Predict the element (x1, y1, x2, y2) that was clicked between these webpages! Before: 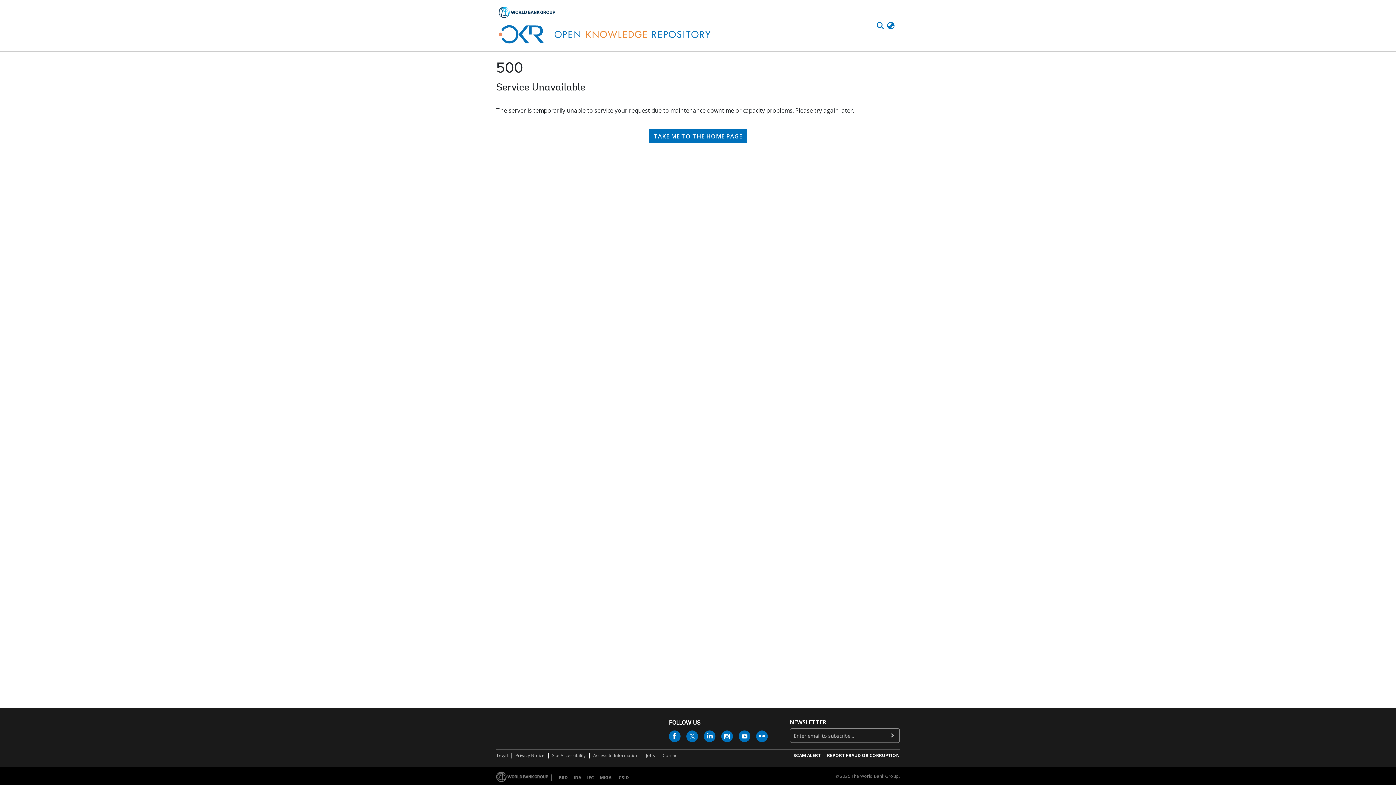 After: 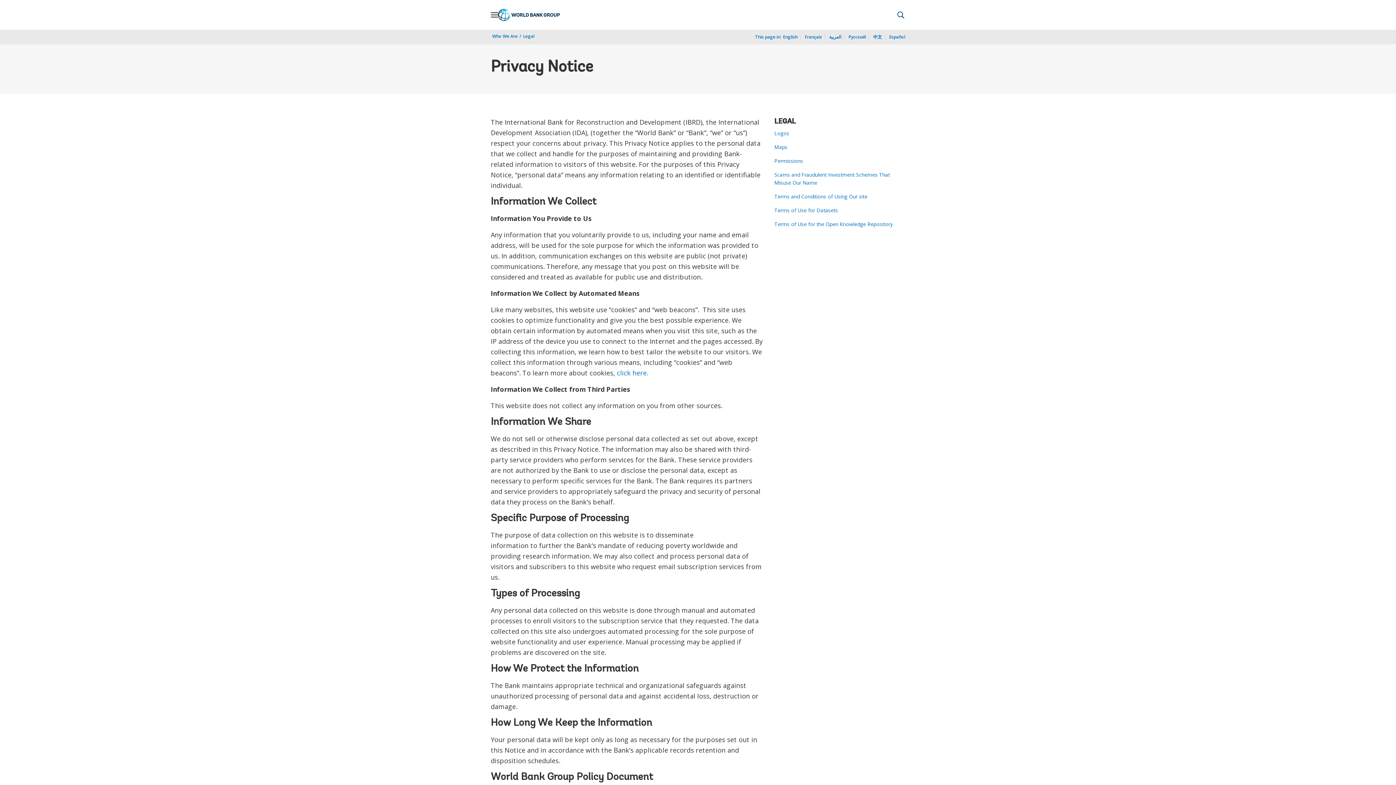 Action: bbox: (514, 753, 545, 760) label: Privacy Notice